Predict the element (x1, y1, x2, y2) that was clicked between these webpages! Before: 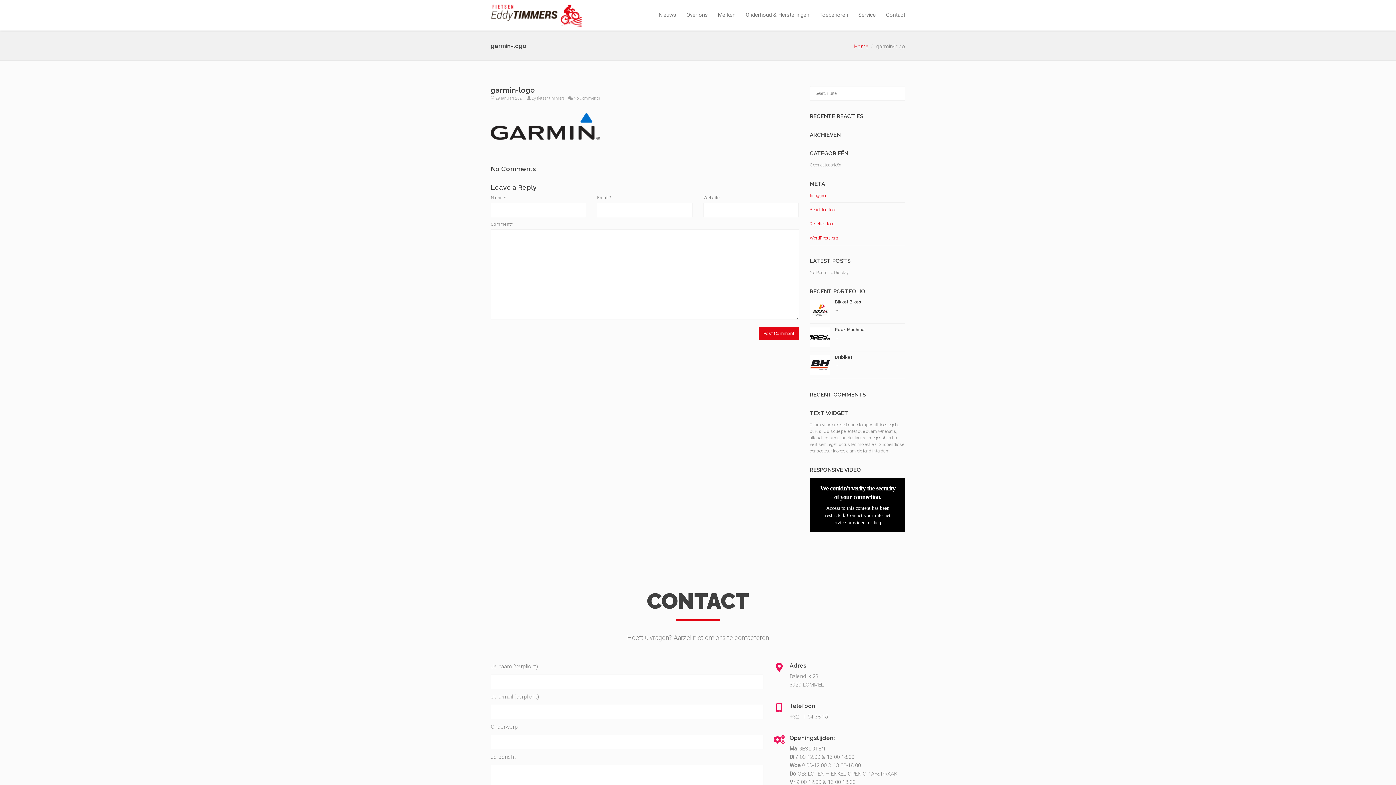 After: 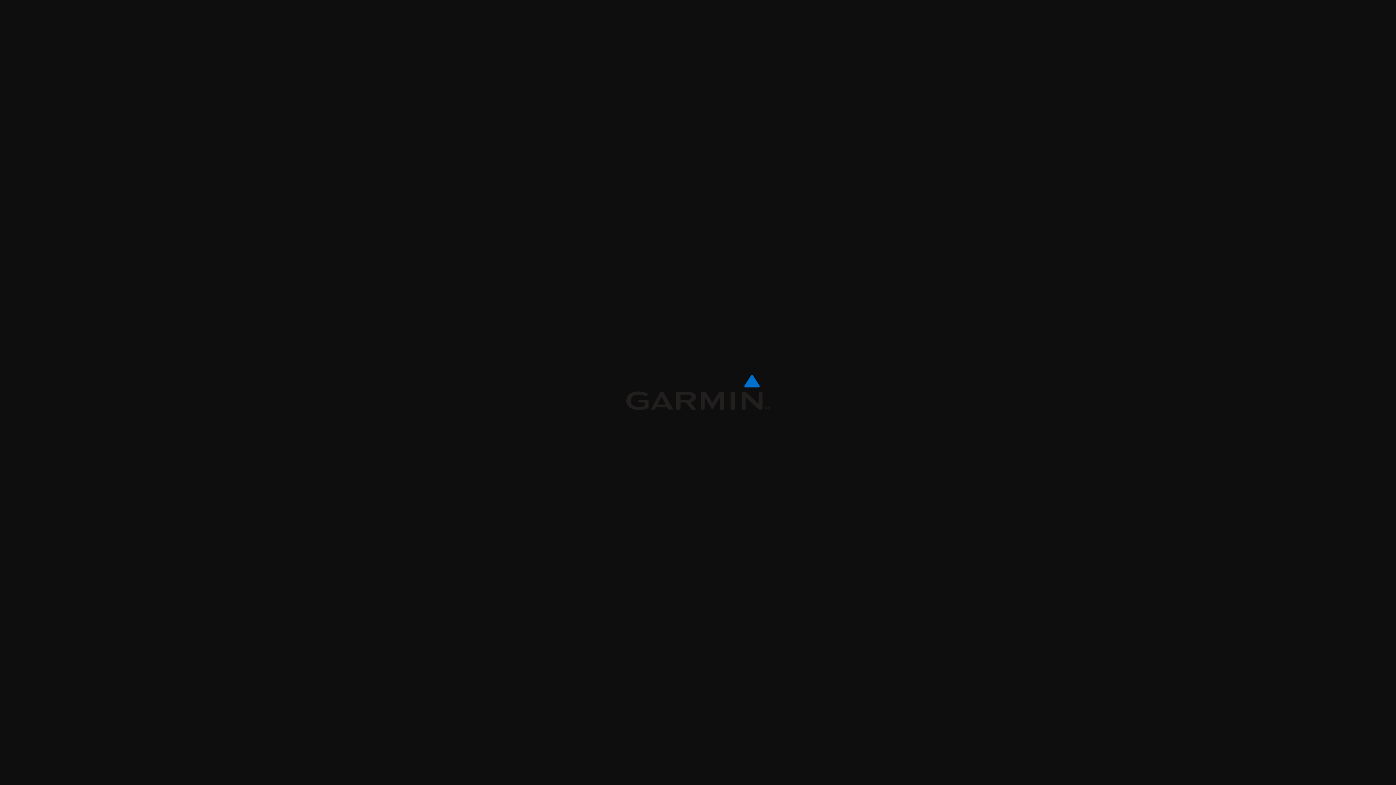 Action: bbox: (490, 122, 600, 129)